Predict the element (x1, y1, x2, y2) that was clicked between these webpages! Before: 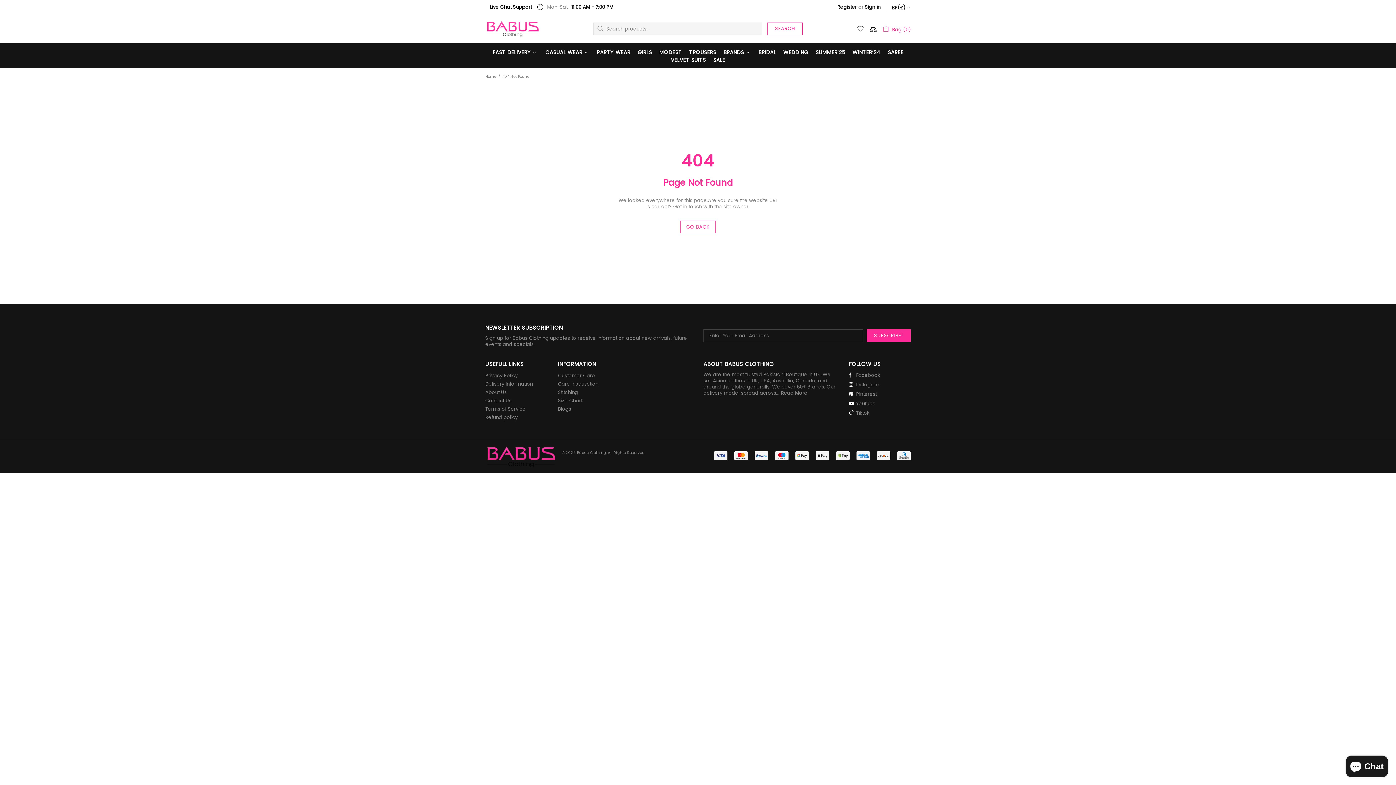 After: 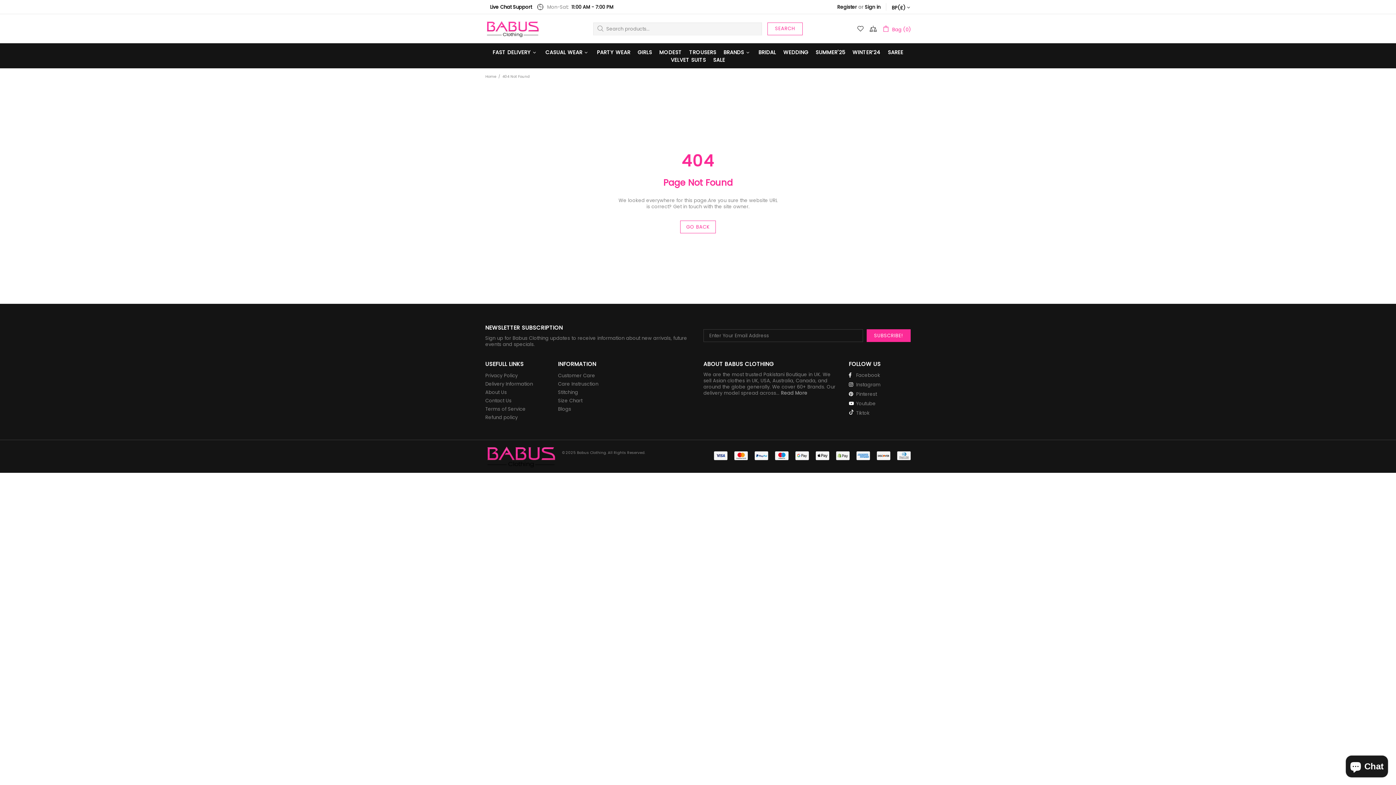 Action: label: Read More bbox: (781, 390, 807, 396)